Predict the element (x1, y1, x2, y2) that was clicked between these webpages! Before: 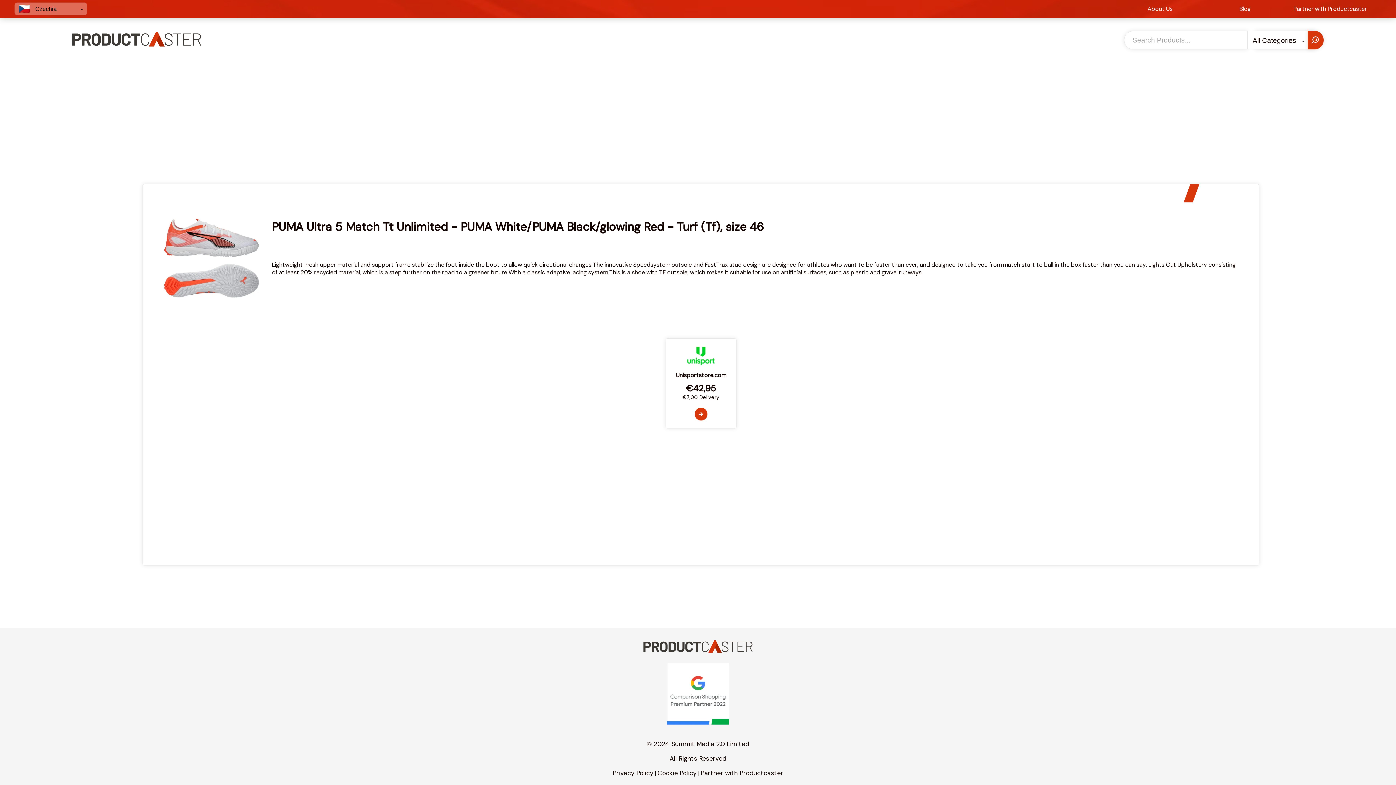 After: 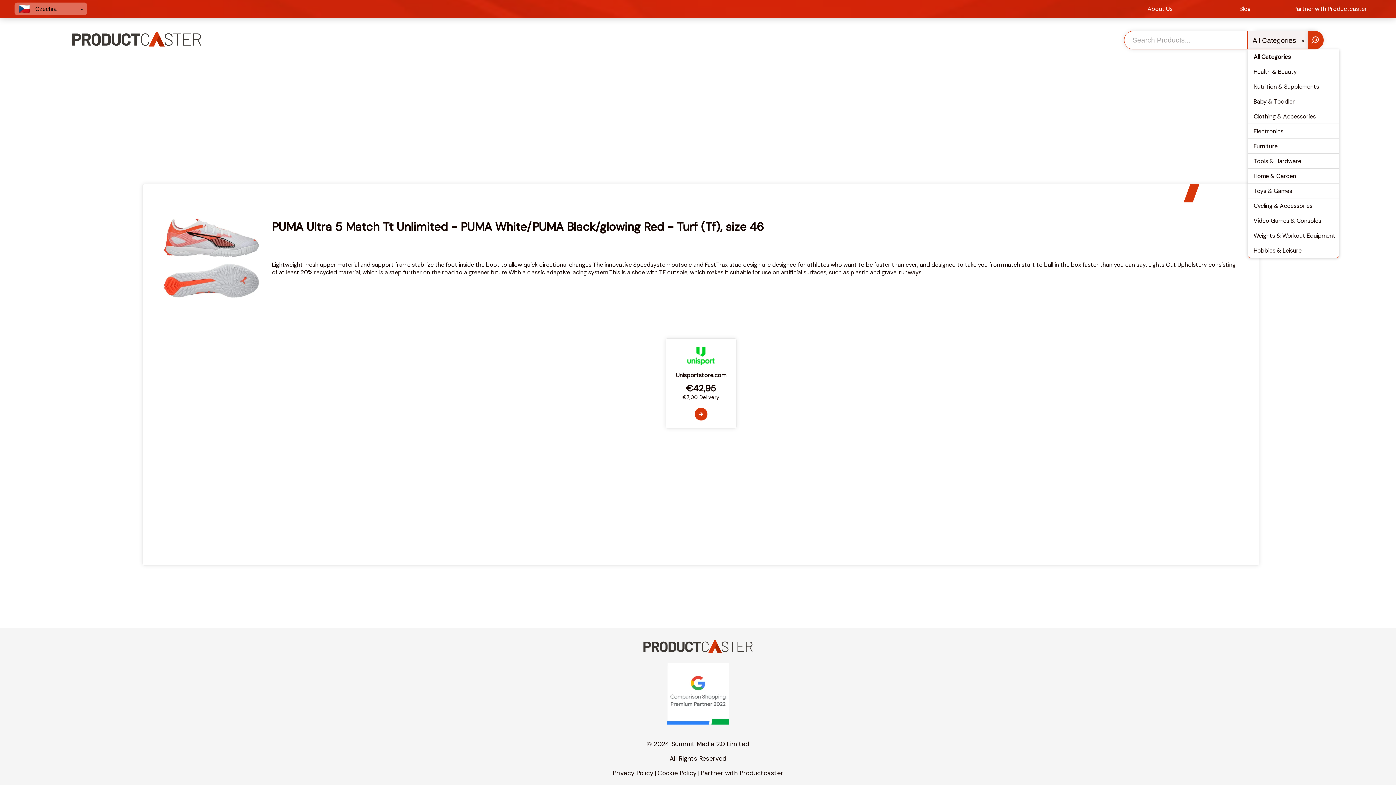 Action: bbox: (1248, 30, 1307, 49) label: All Categories